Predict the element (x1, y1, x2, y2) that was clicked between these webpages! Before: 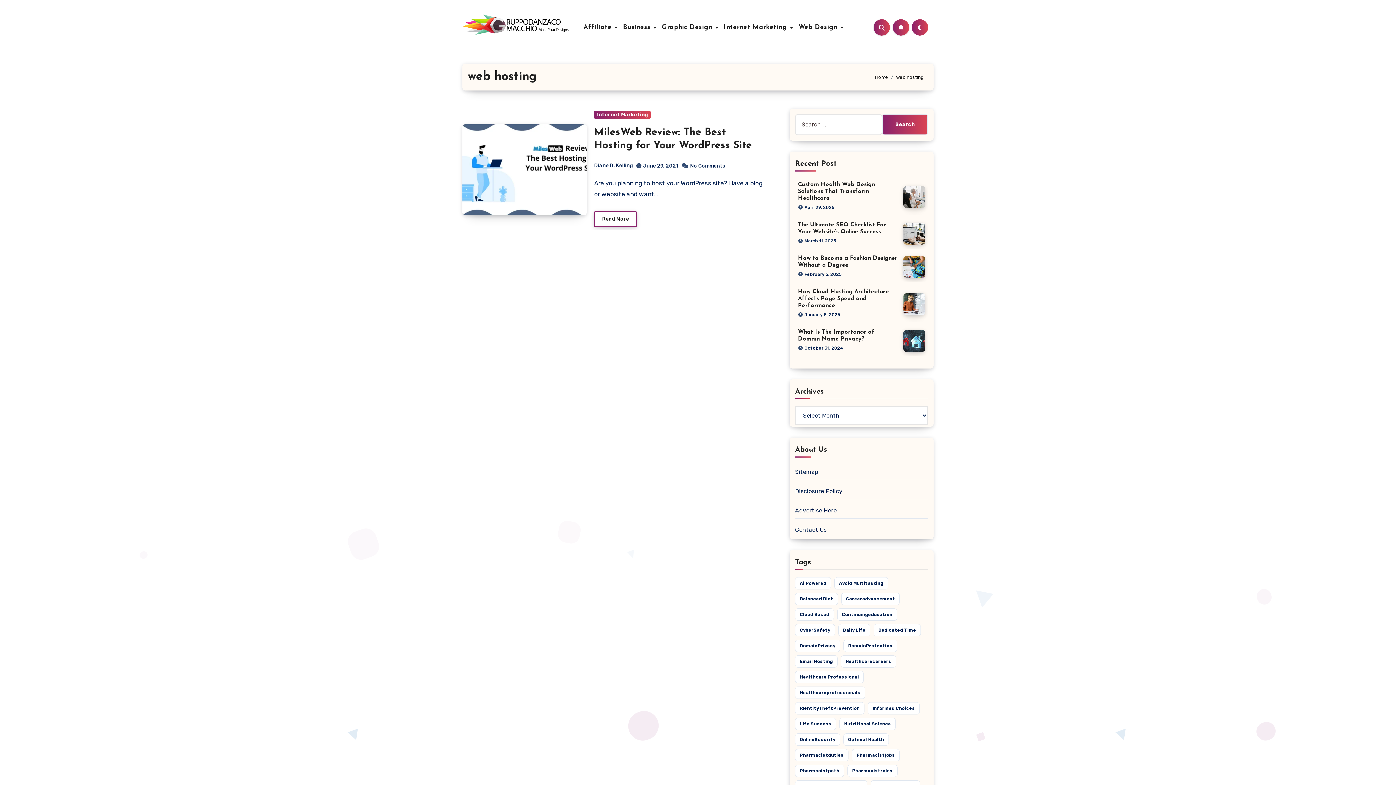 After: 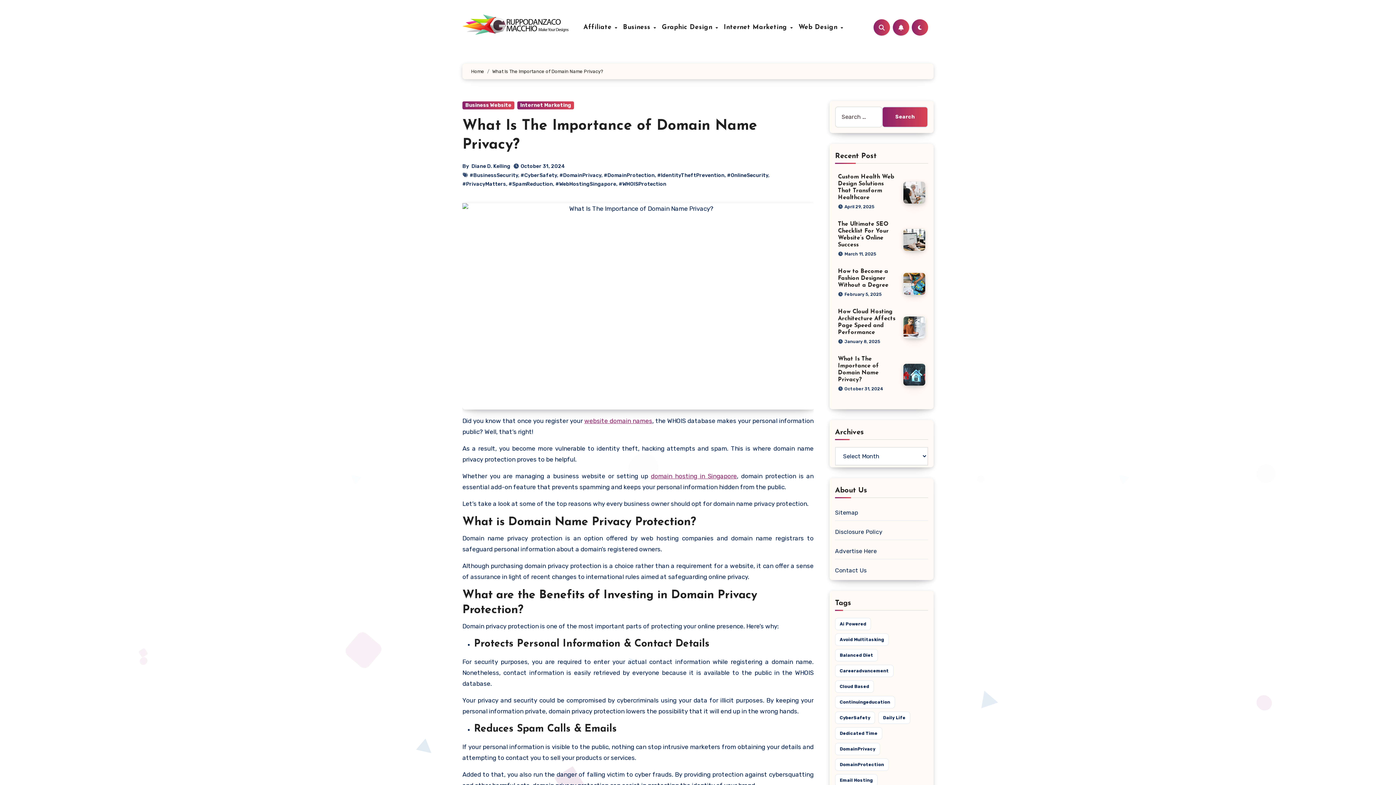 Action: bbox: (903, 337, 925, 344)